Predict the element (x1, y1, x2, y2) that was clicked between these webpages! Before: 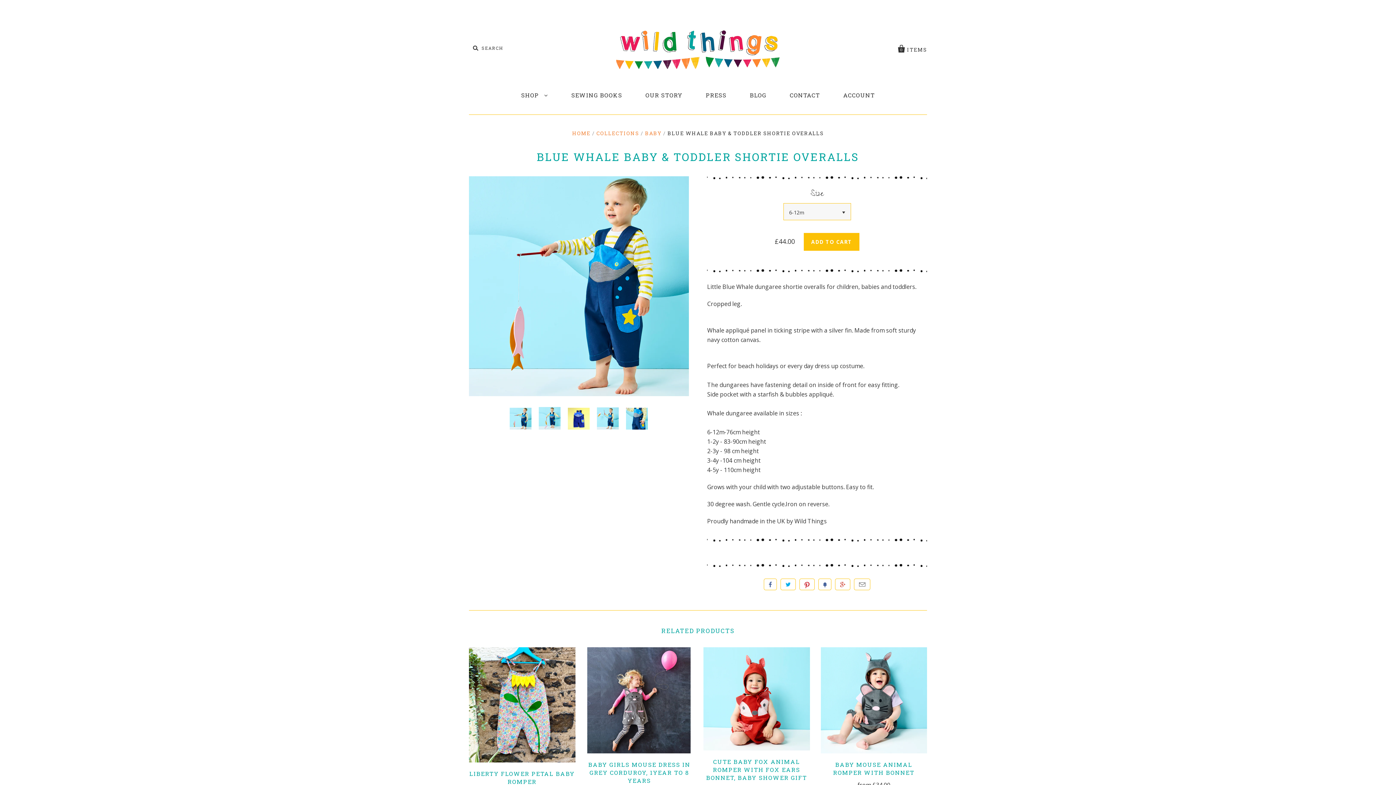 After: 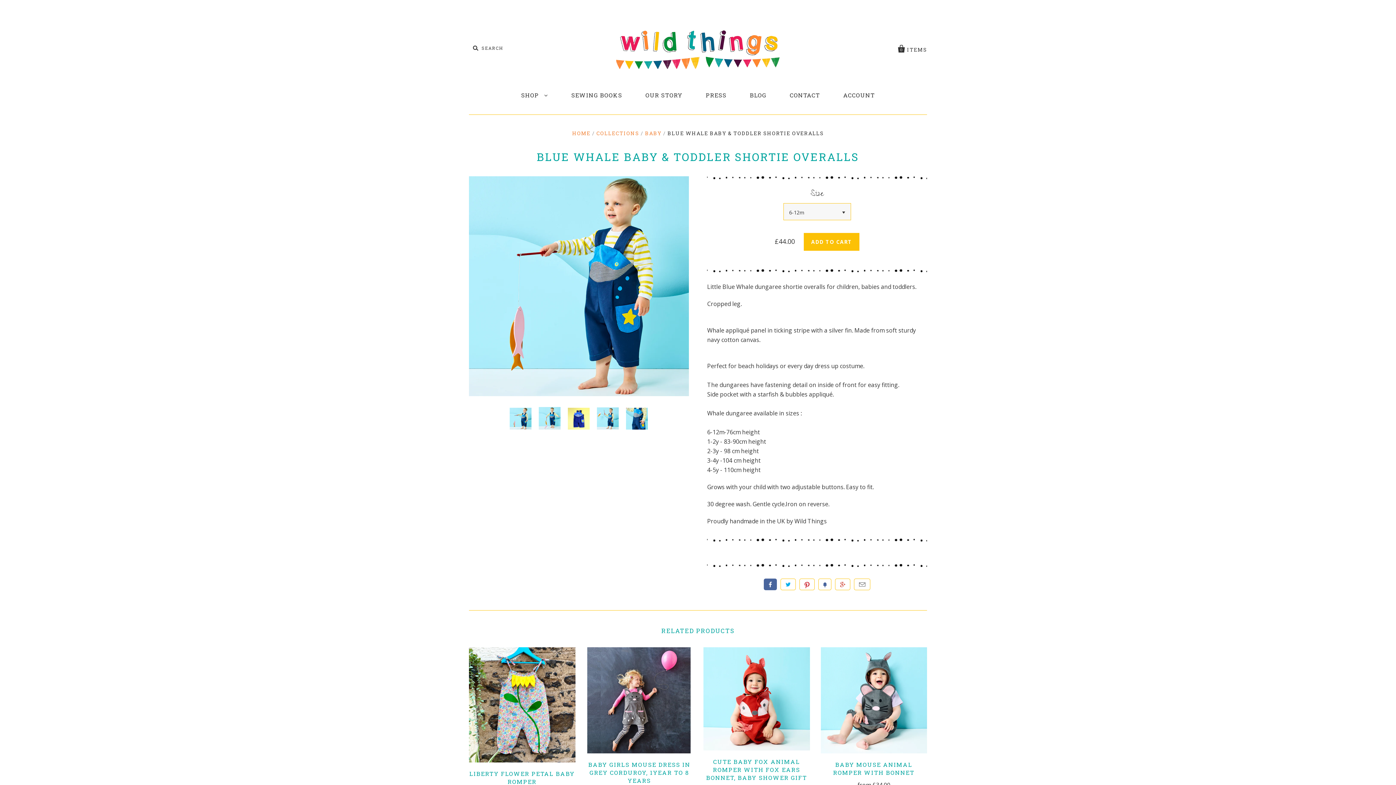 Action: label: Like bbox: (764, 578, 777, 590)